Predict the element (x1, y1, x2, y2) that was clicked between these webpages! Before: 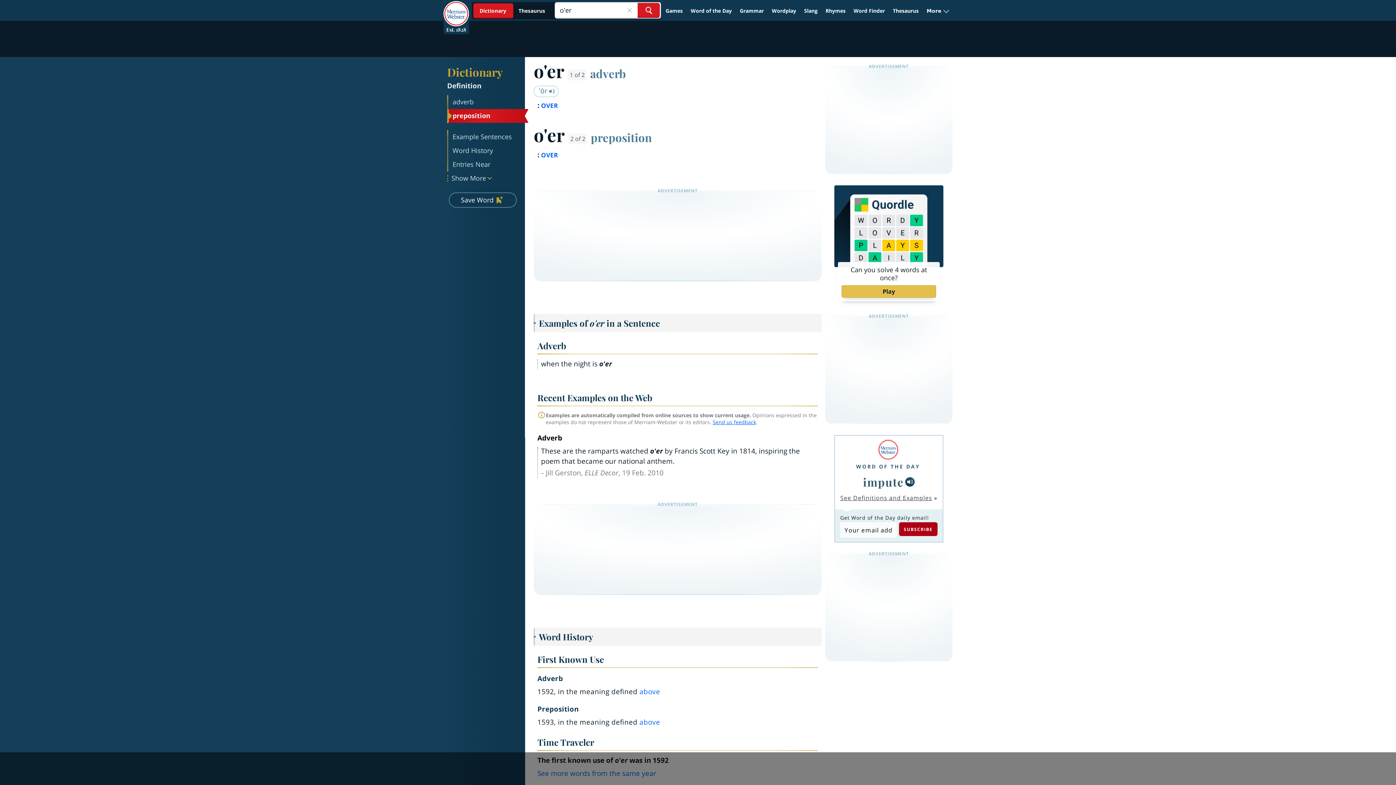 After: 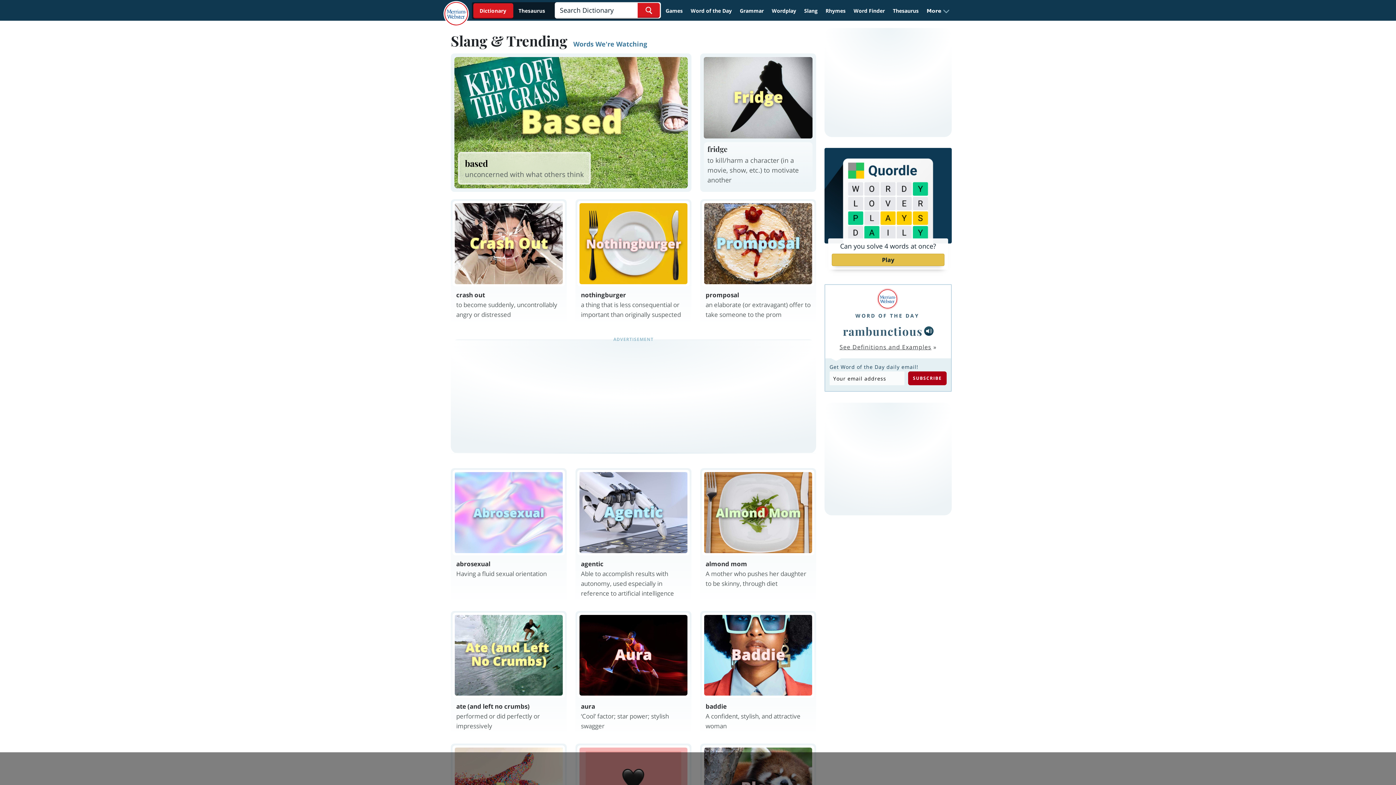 Action: bbox: (801, 4, 821, 17) label: Slang